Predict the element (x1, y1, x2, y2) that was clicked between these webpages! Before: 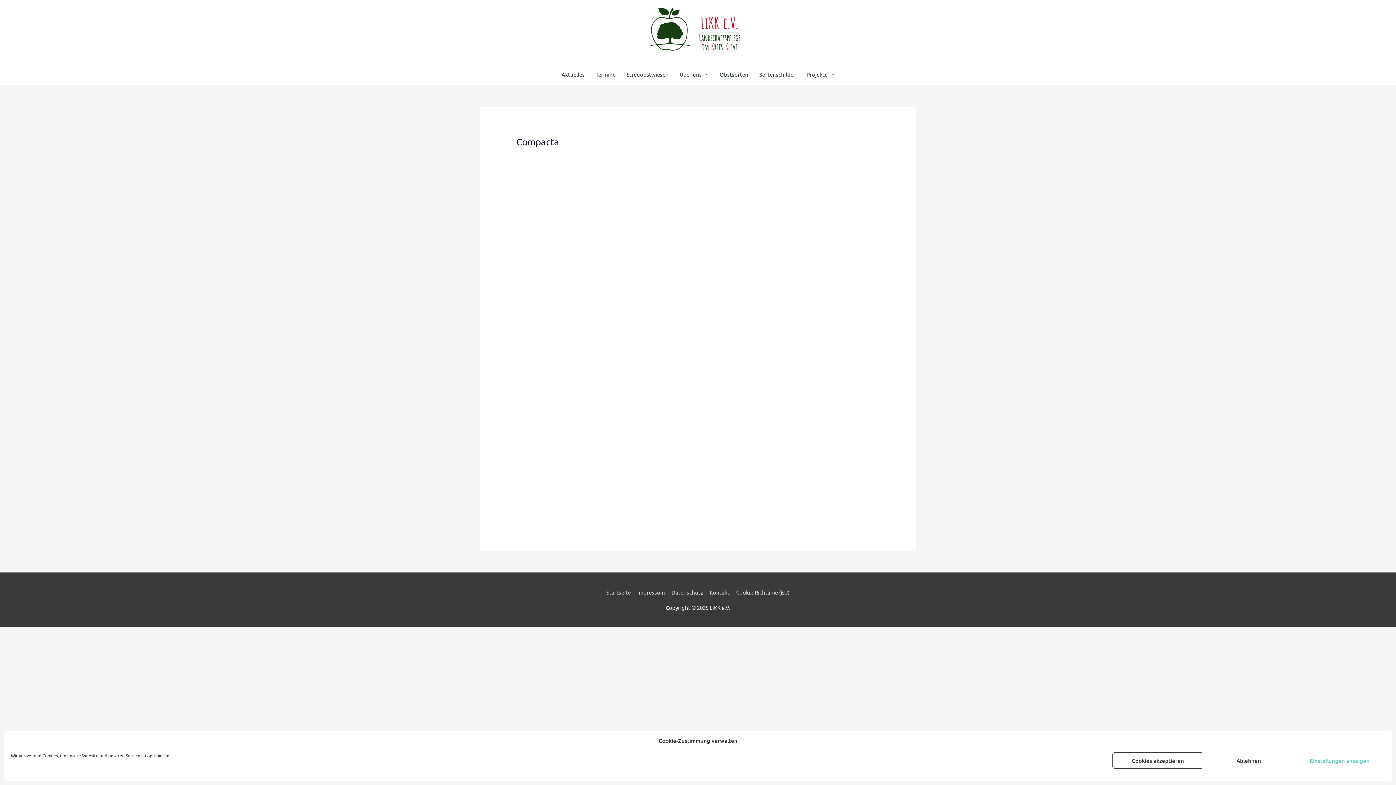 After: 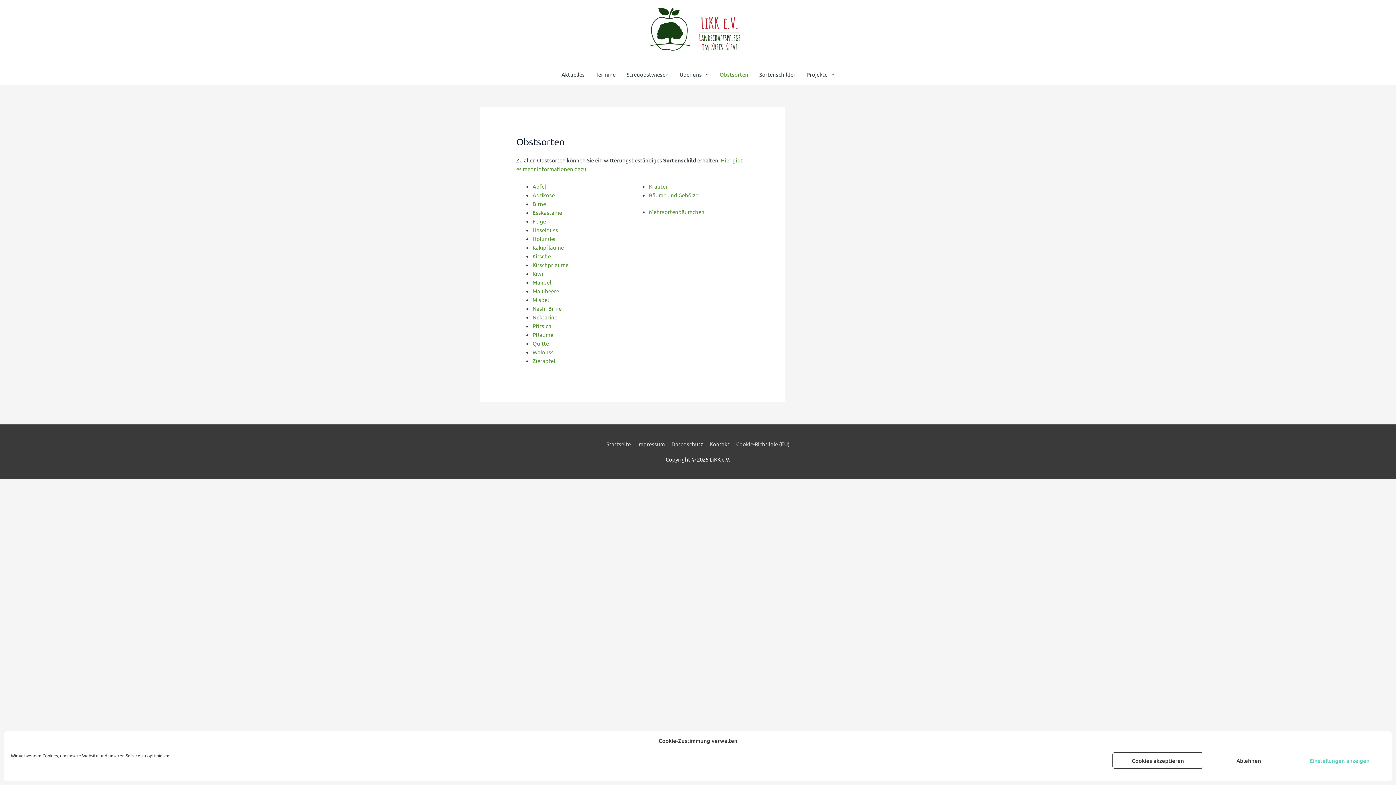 Action: bbox: (714, 63, 754, 85) label: Obstsorten